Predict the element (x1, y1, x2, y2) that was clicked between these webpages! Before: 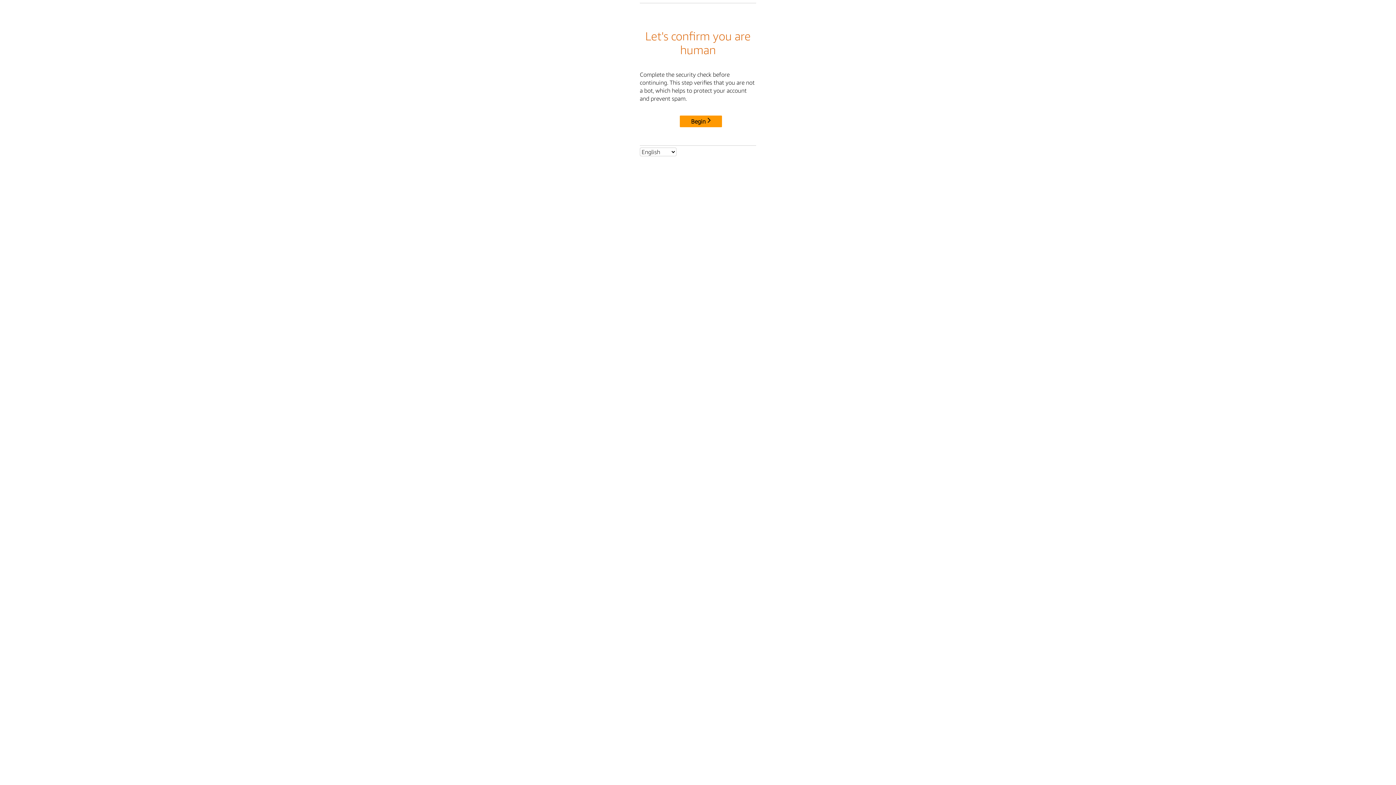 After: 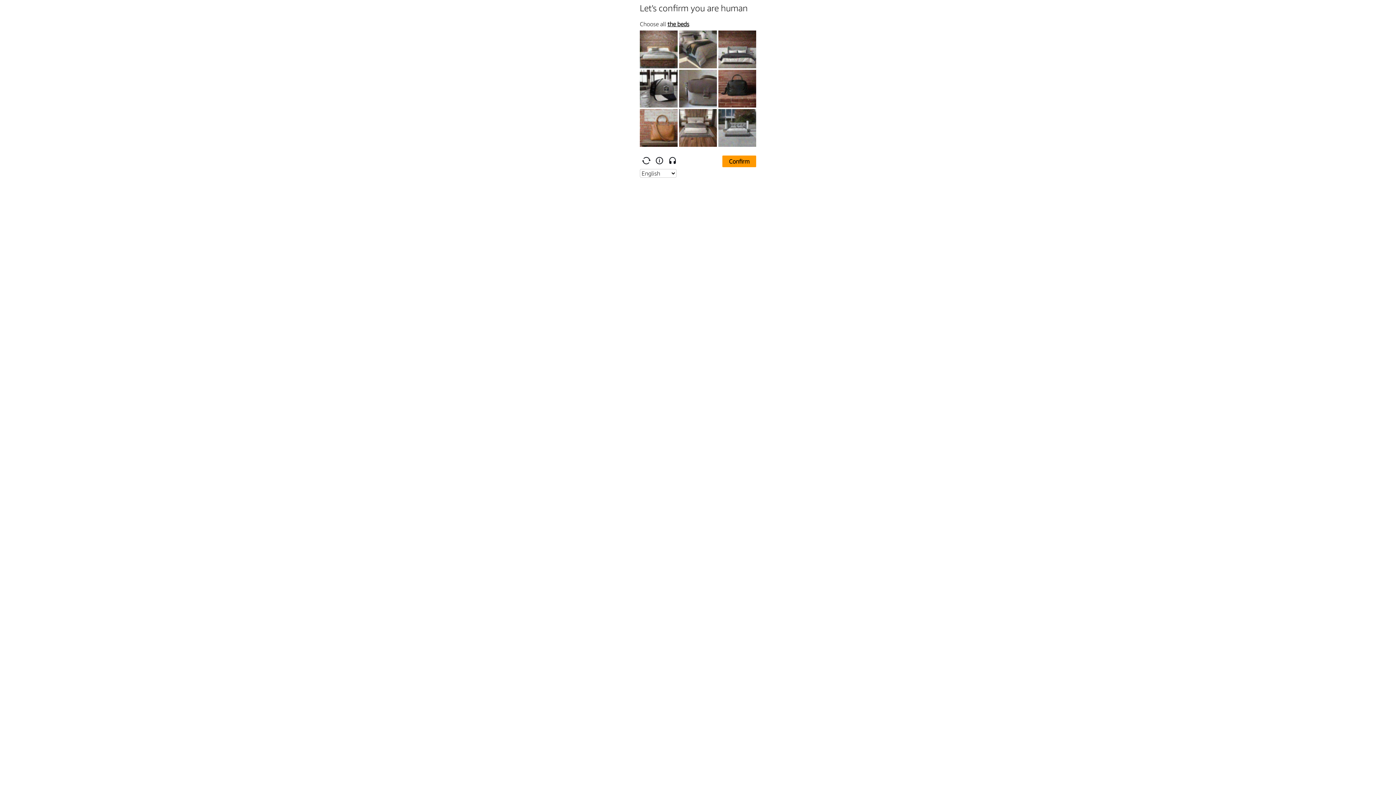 Action: label: Begin bbox: (680, 115, 722, 127)